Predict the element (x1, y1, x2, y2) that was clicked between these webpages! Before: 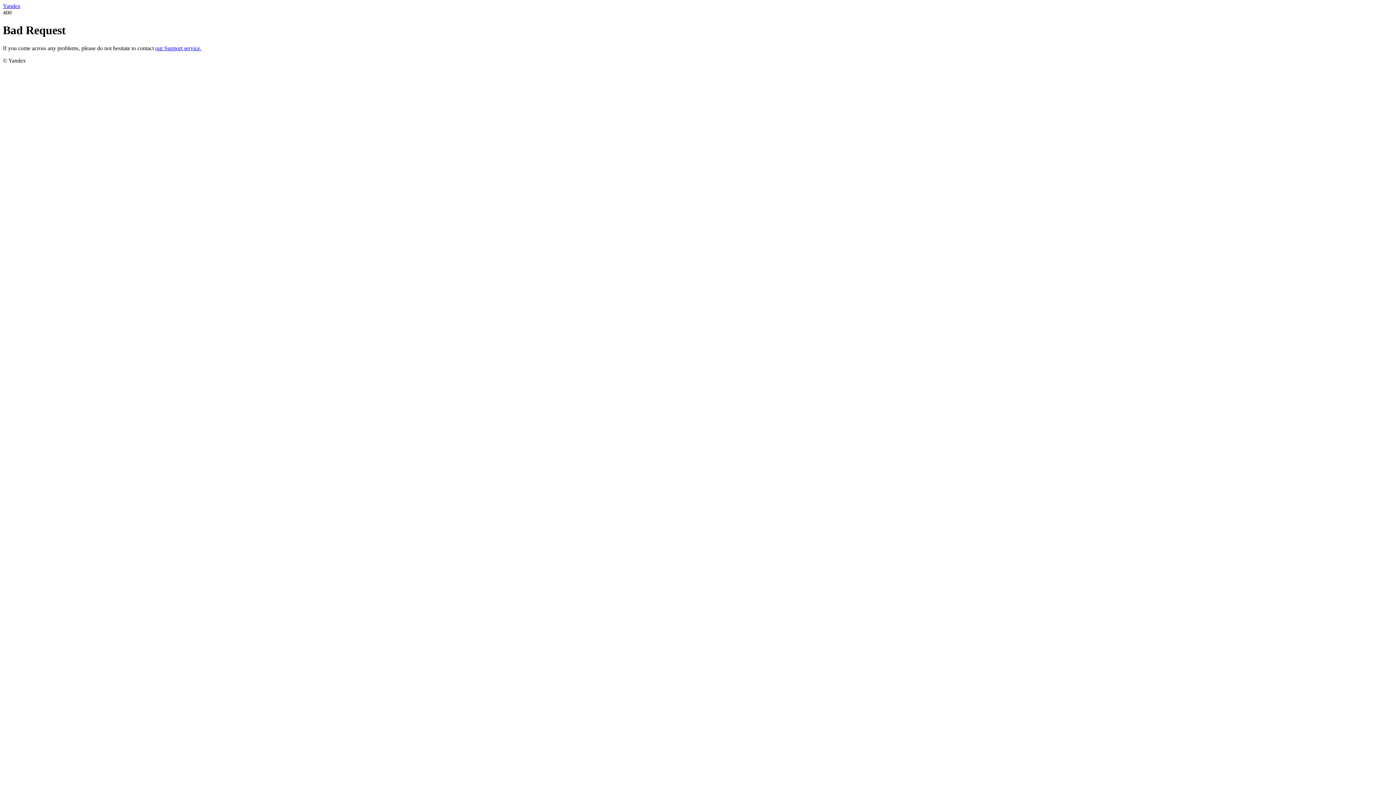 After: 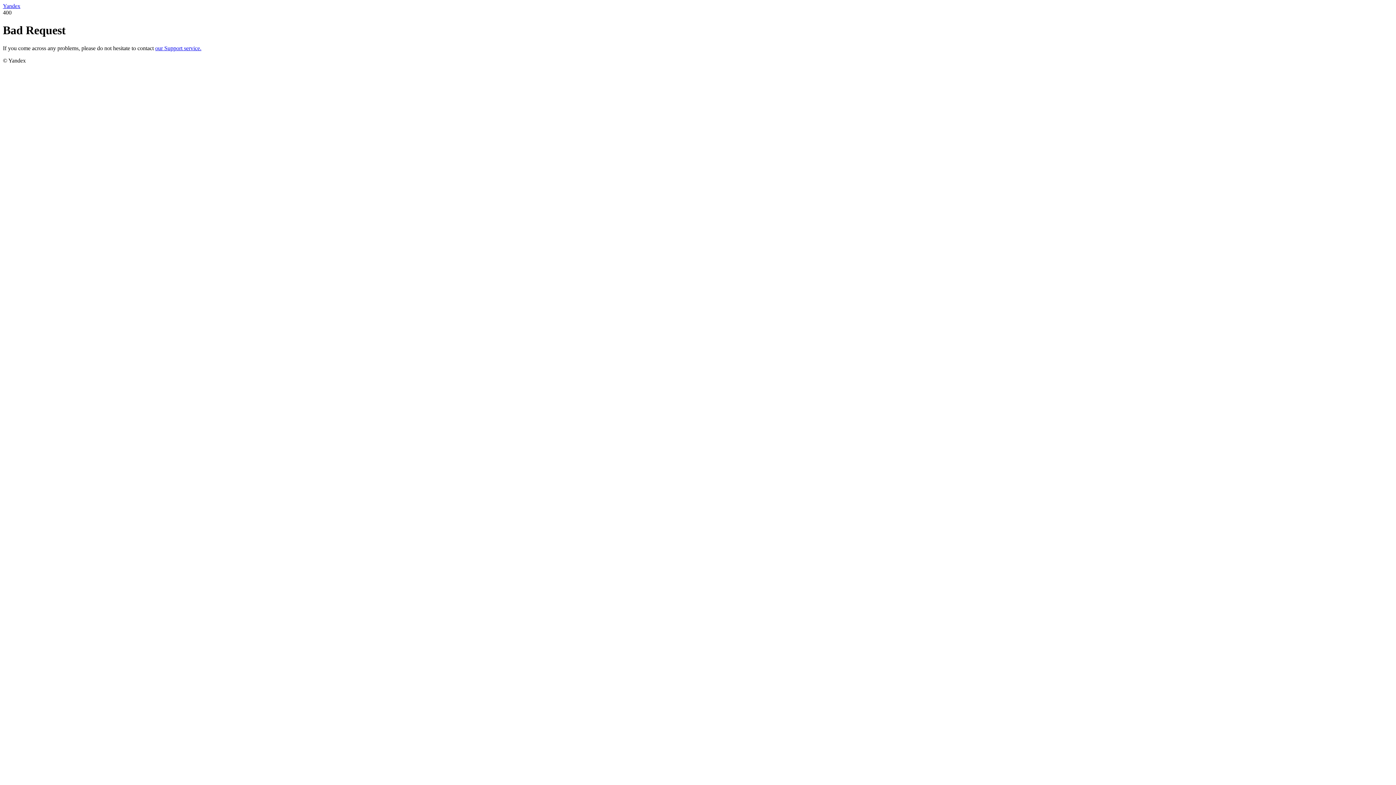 Action: bbox: (155, 45, 201, 51) label: our Support service.